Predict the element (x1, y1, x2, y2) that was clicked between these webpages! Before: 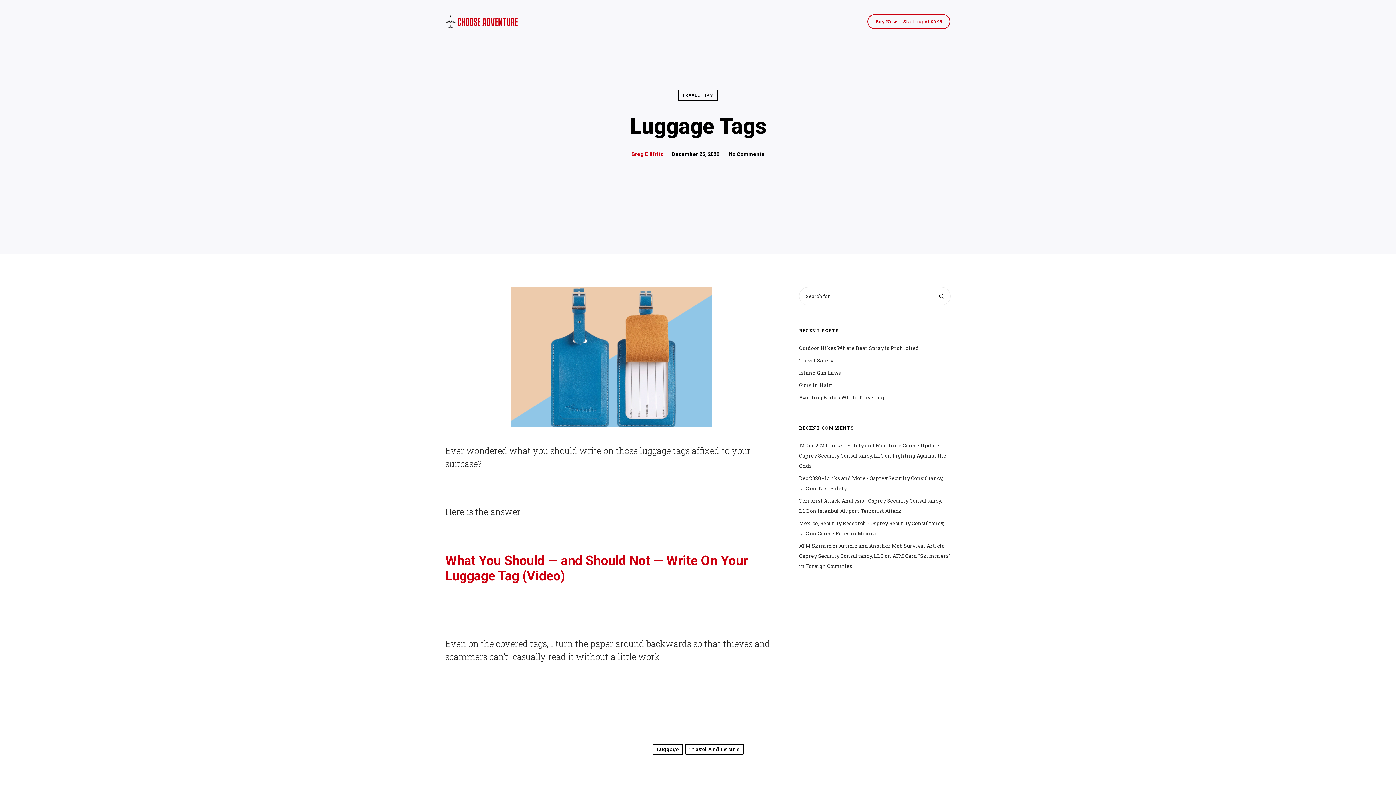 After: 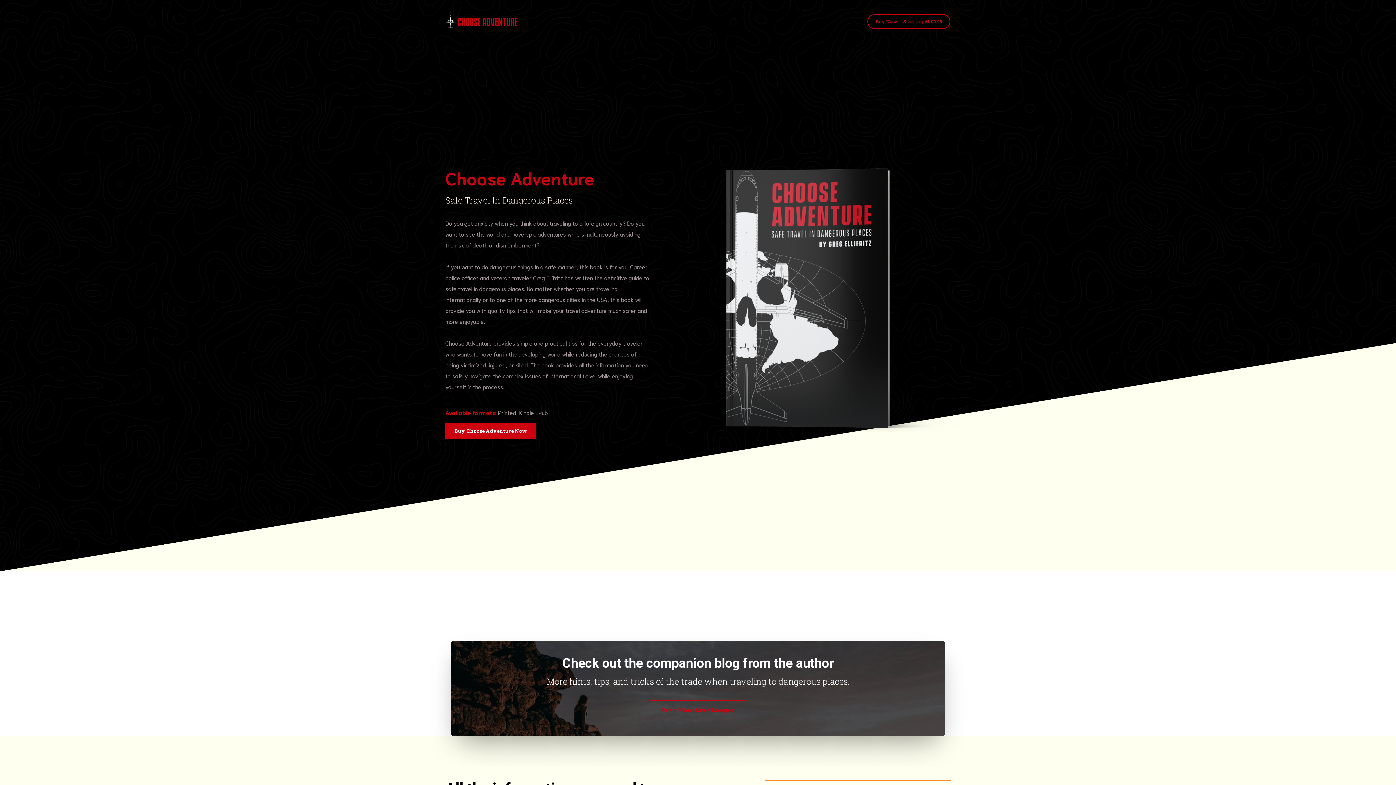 Action: label: Greg Ellifritz bbox: (631, 151, 663, 157)